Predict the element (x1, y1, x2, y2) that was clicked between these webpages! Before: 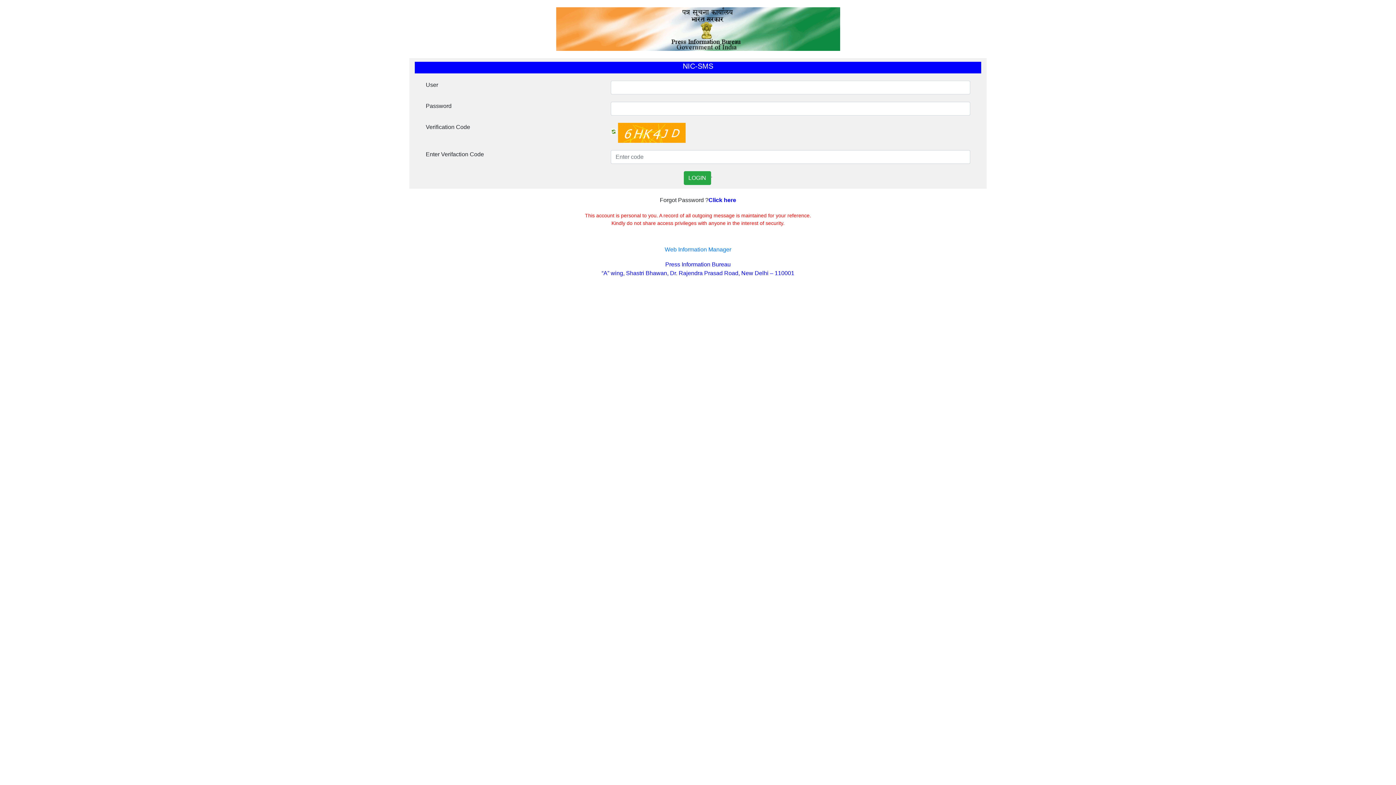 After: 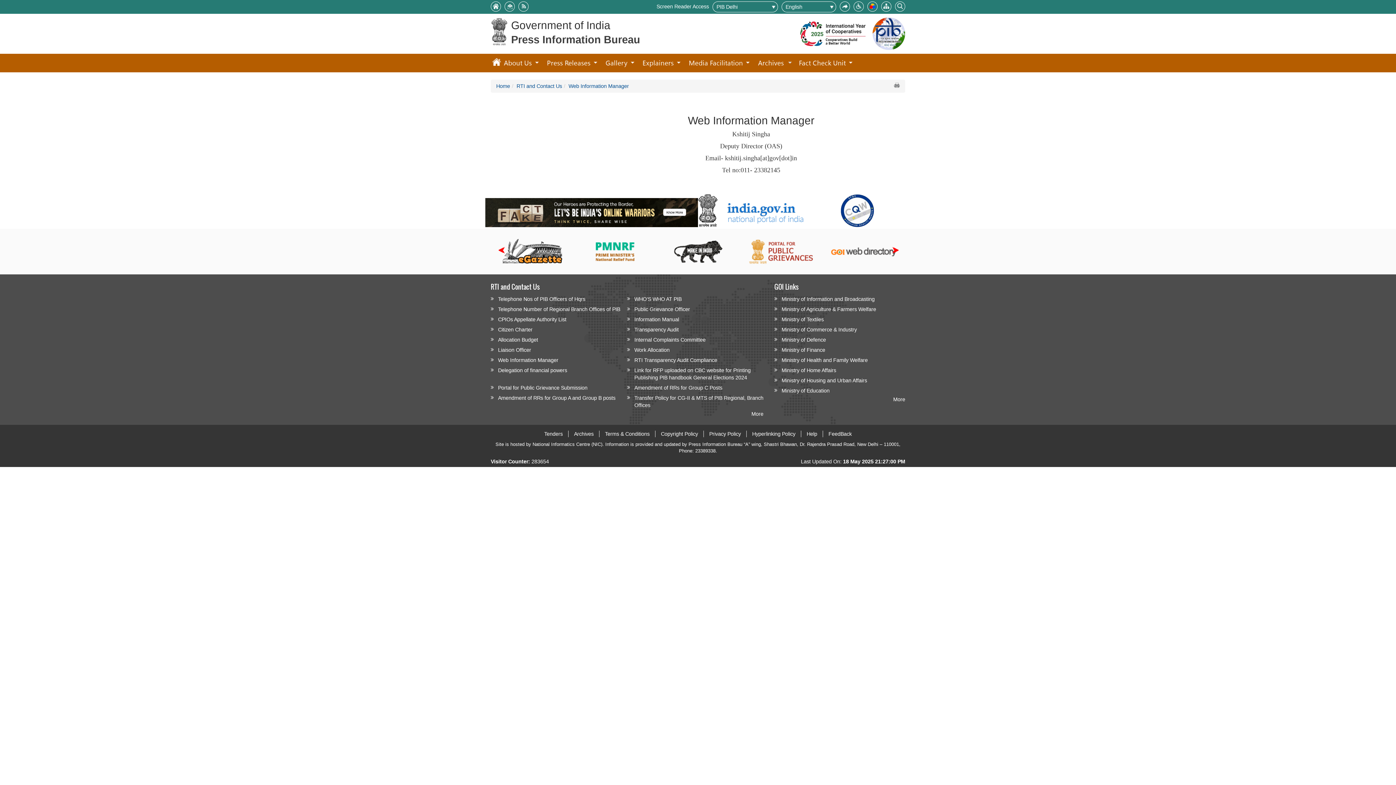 Action: label: Web Information Manager bbox: (5, 246, 1390, 253)